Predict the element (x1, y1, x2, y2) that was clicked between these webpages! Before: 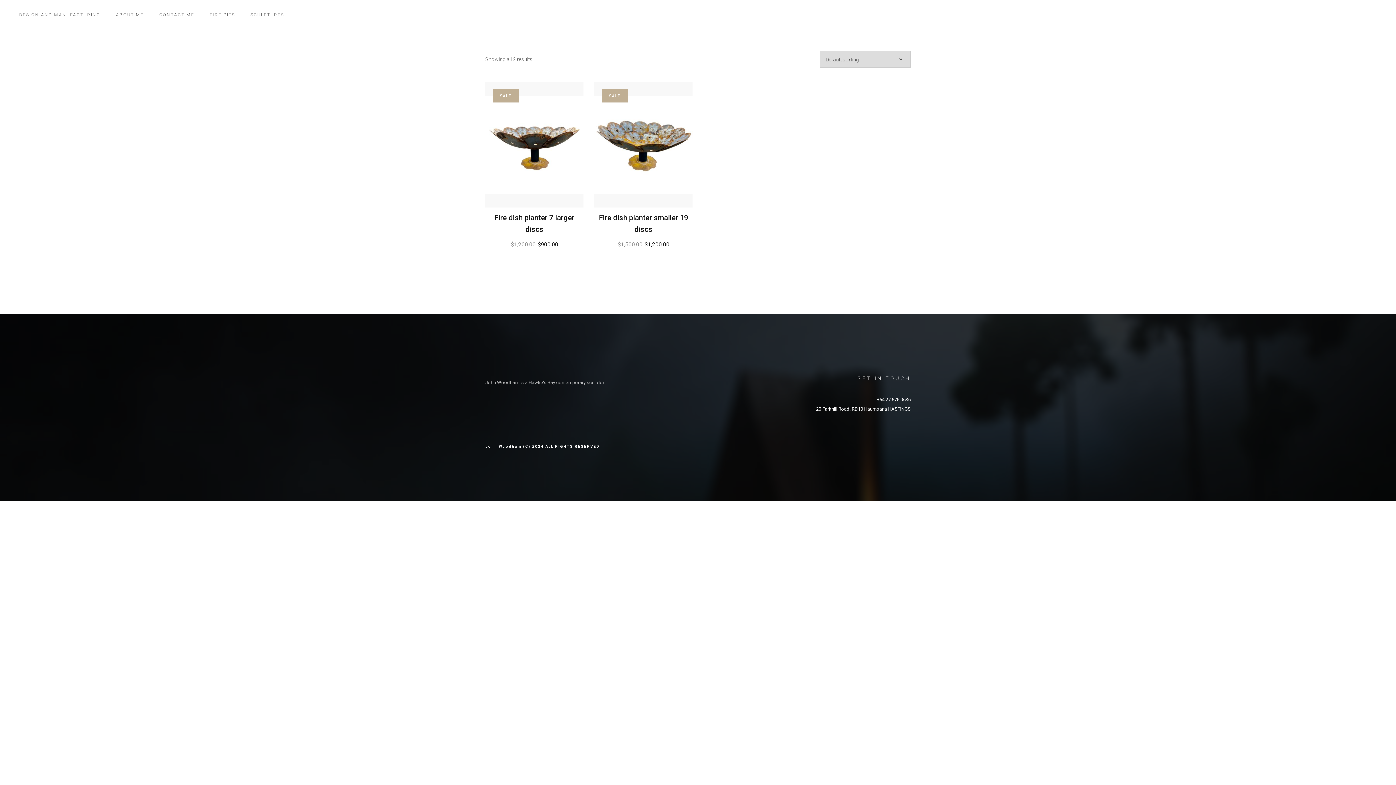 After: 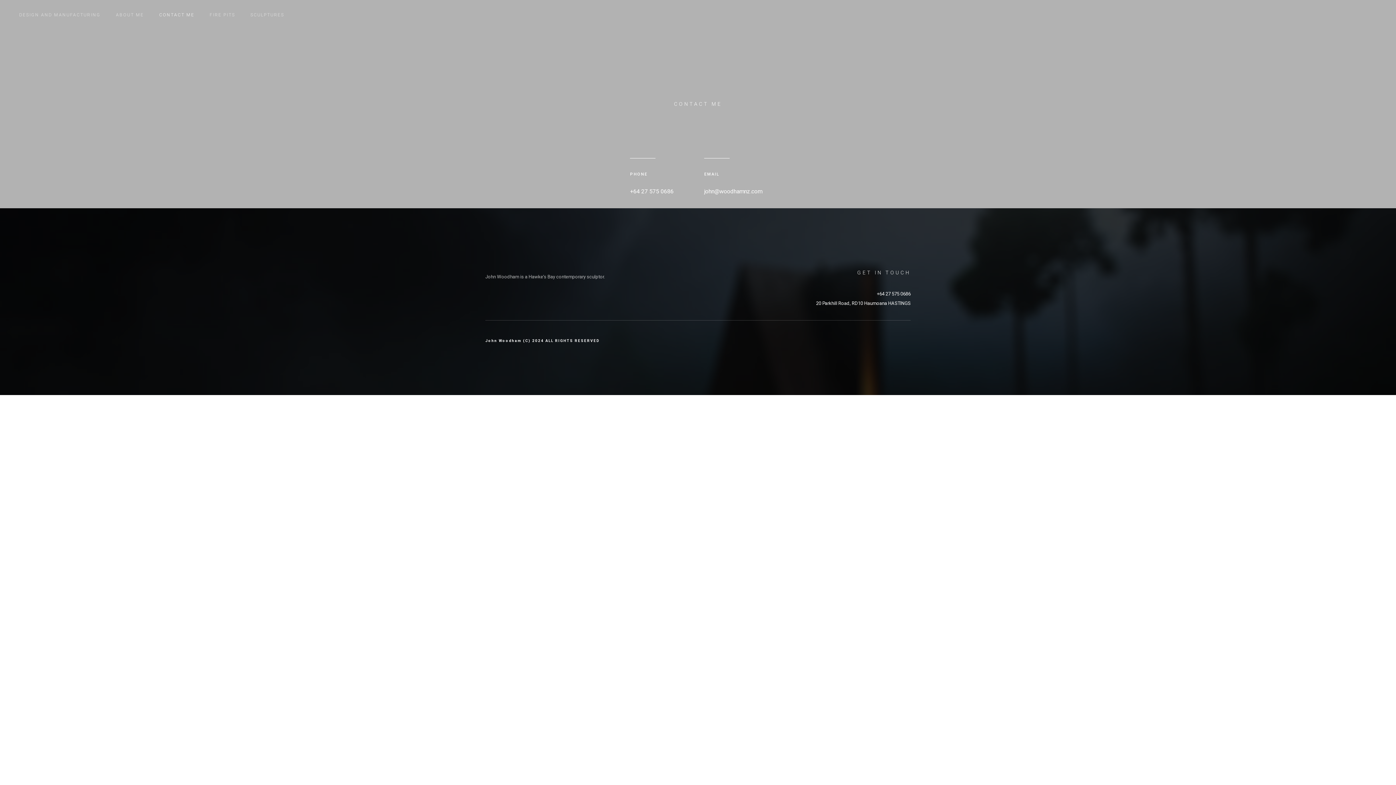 Action: label: CONTACT ME bbox: (153, 9, 200, 20)